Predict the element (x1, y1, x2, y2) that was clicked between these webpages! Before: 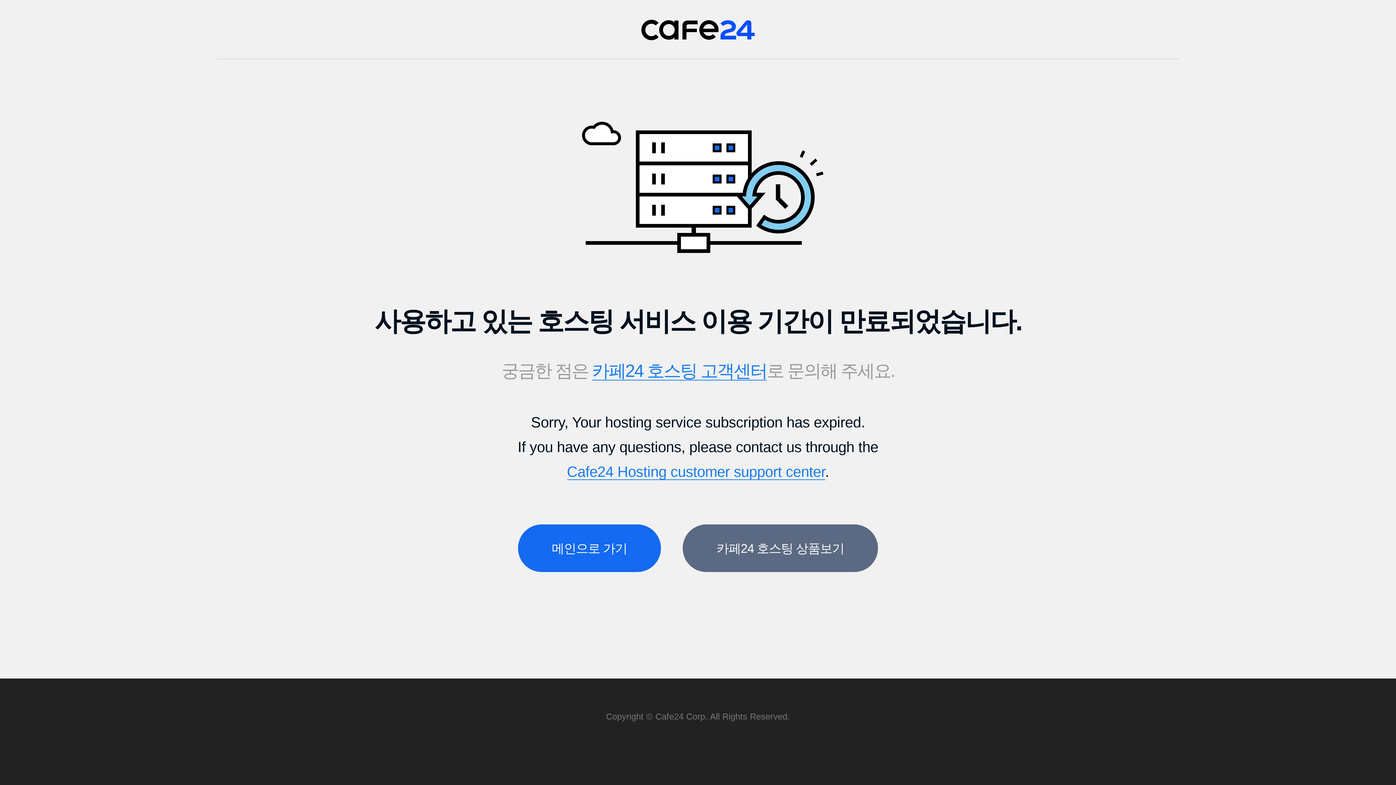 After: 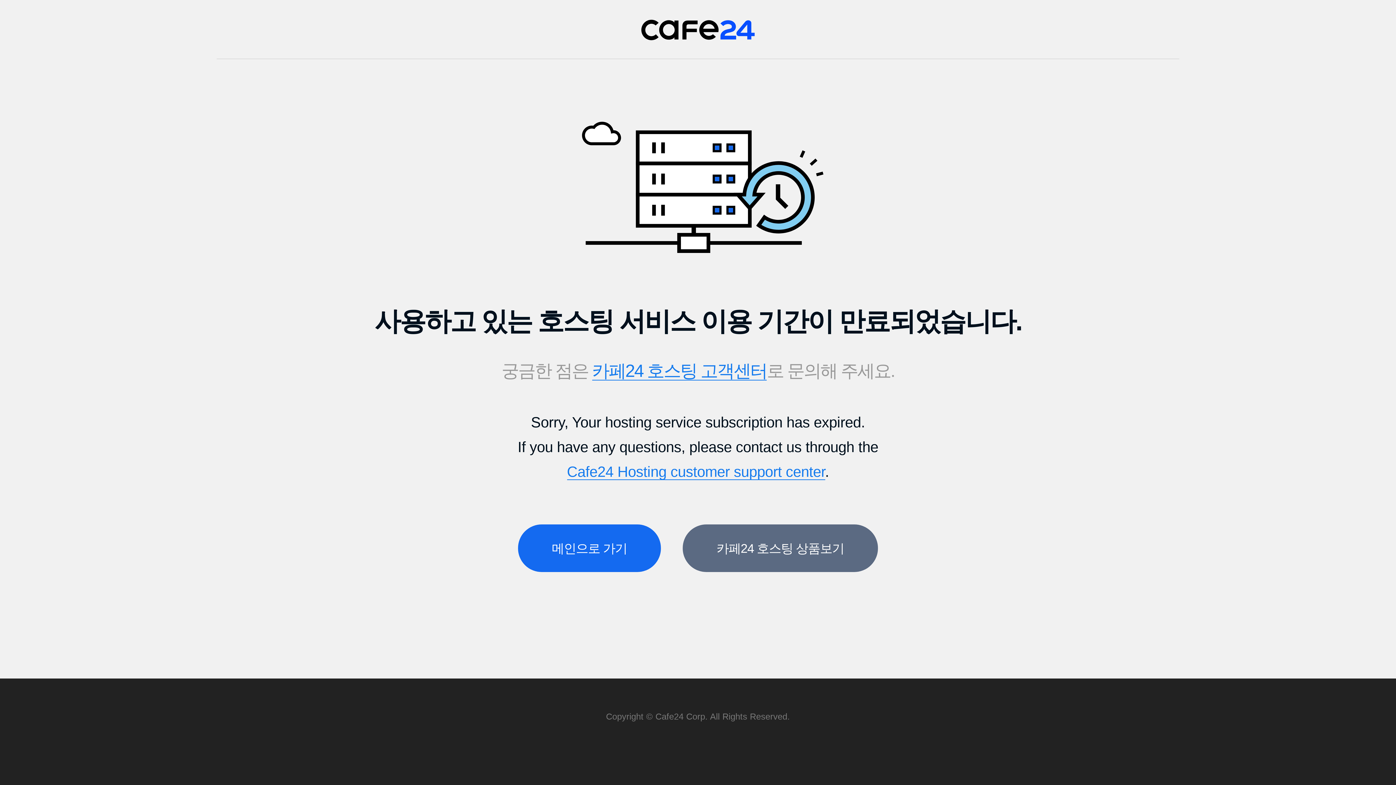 Action: label: Cafe24 Hosting customer support center bbox: (567, 463, 825, 480)